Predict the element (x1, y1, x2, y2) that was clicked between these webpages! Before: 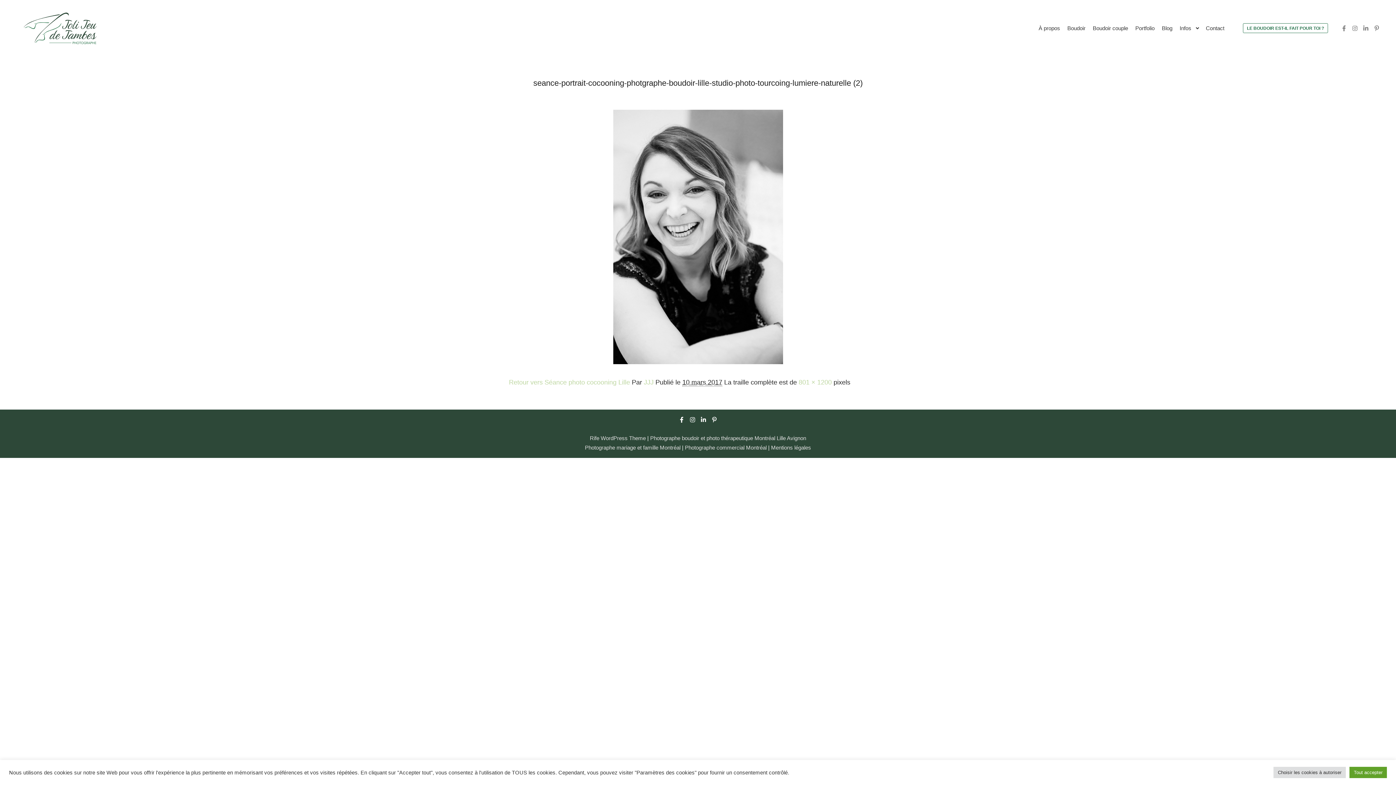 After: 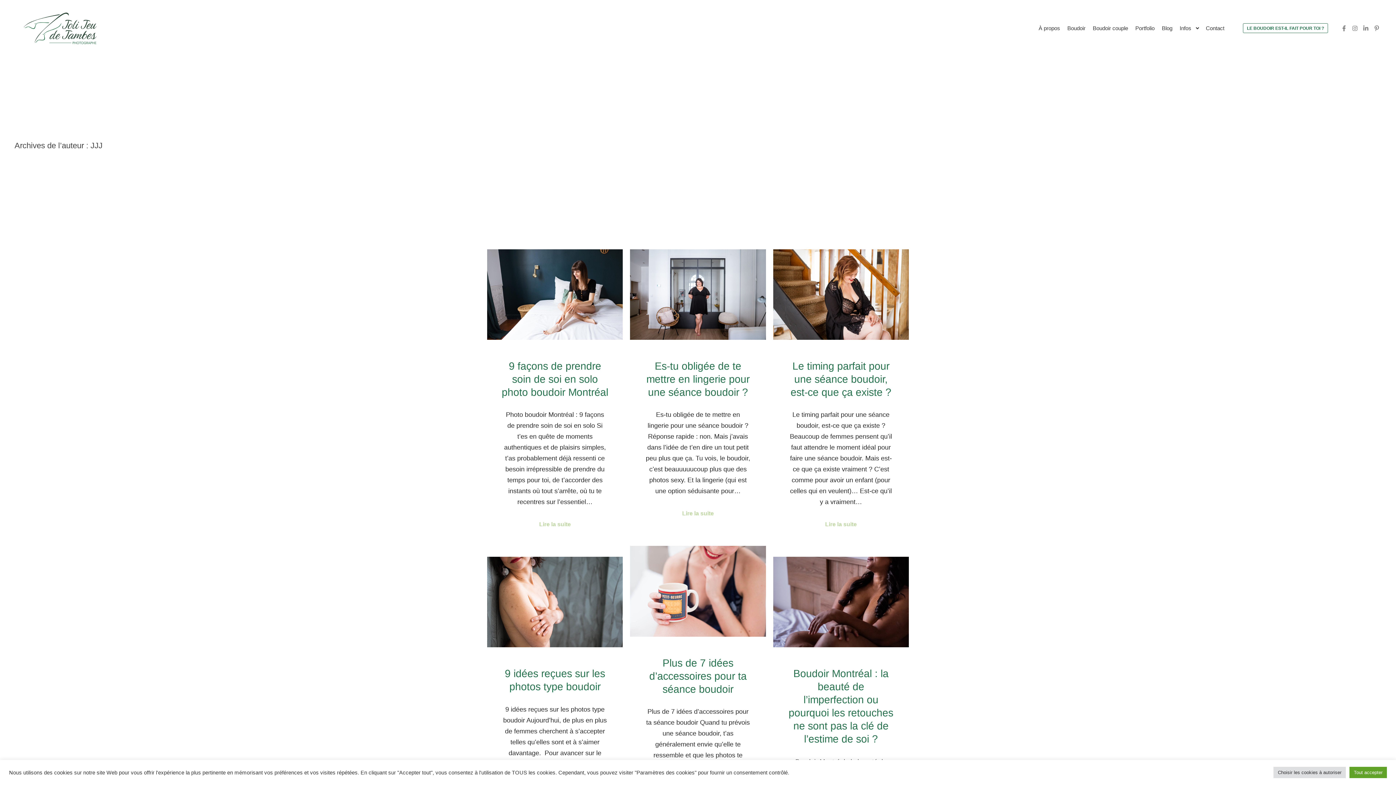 Action: bbox: (644, 378, 653, 386) label: JJJ